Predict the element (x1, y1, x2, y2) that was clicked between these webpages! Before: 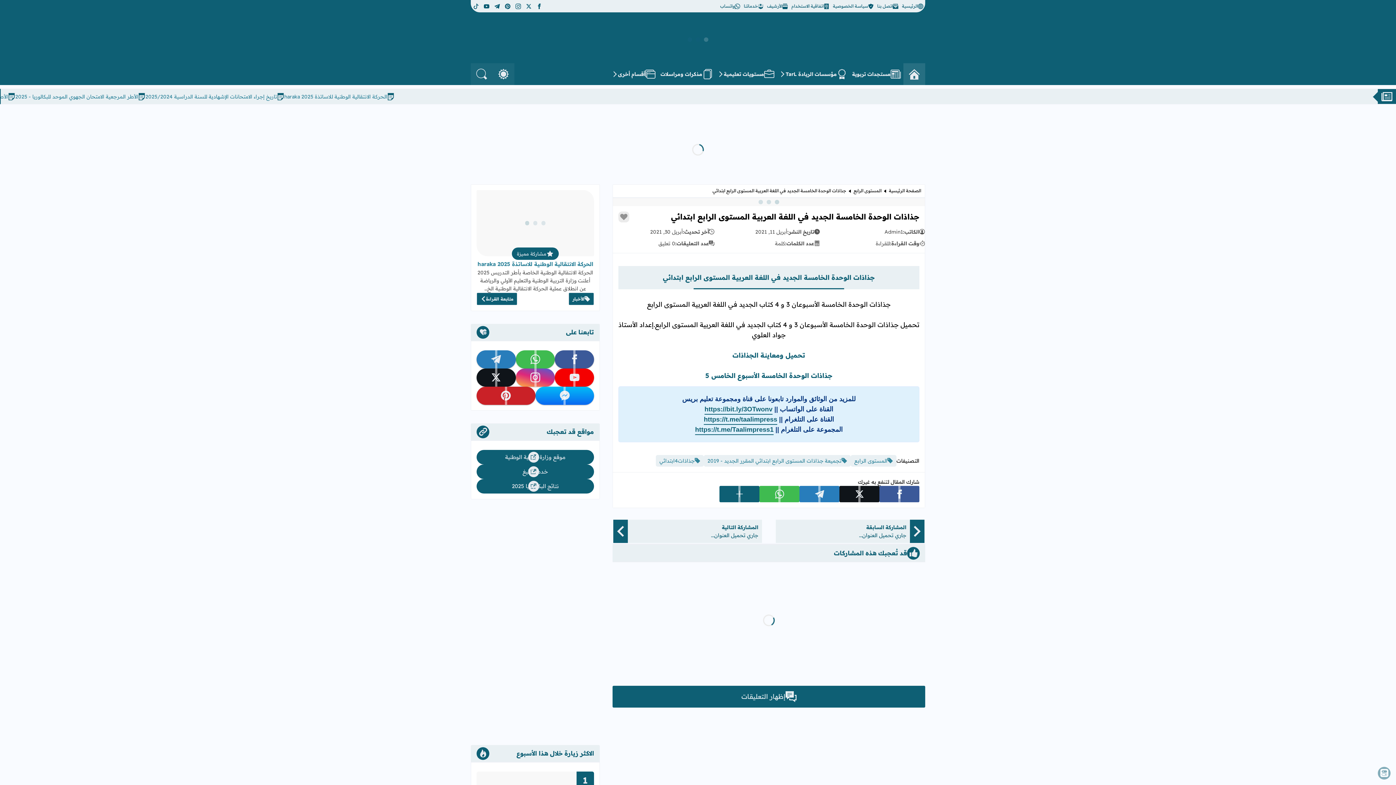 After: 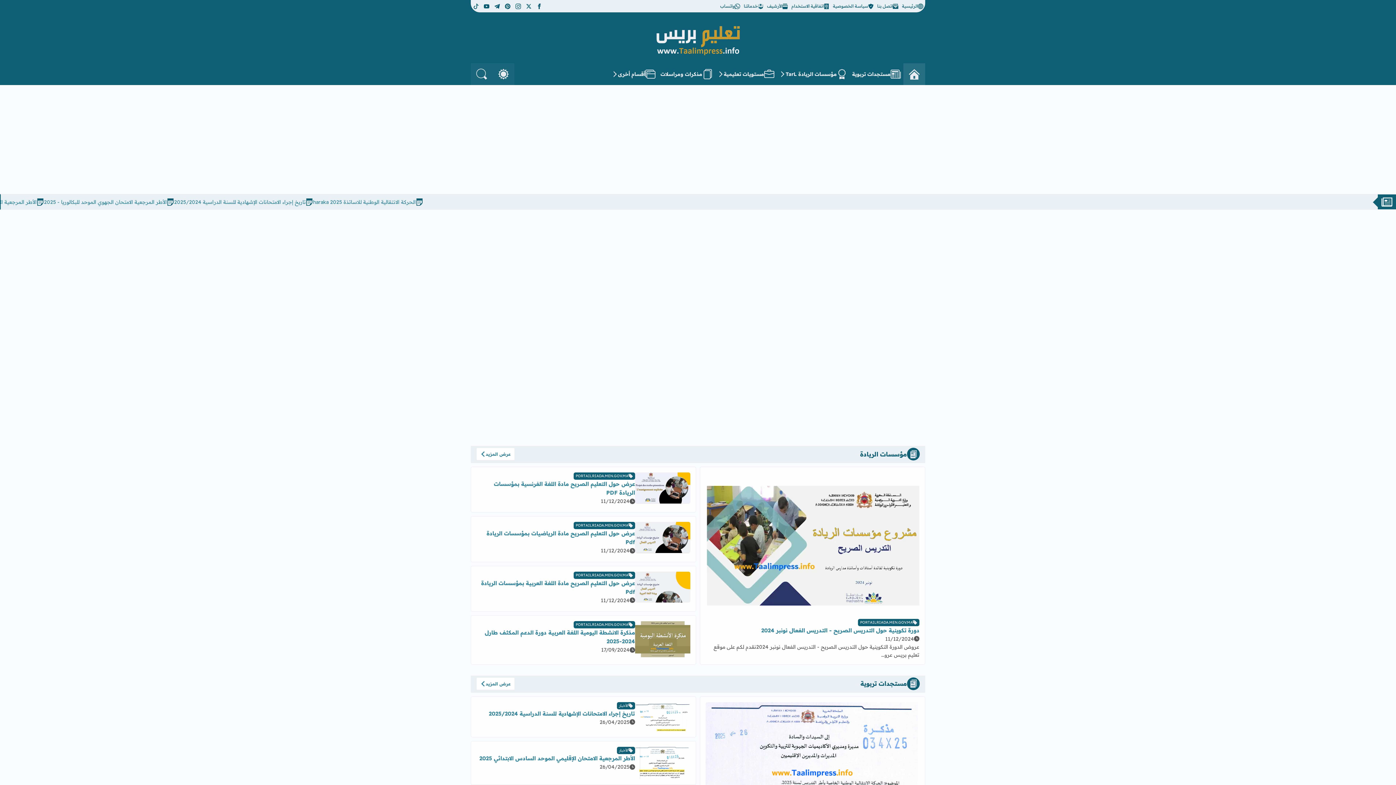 Action: label: الصفحة الرئيسية bbox: (889, 188, 921, 193)